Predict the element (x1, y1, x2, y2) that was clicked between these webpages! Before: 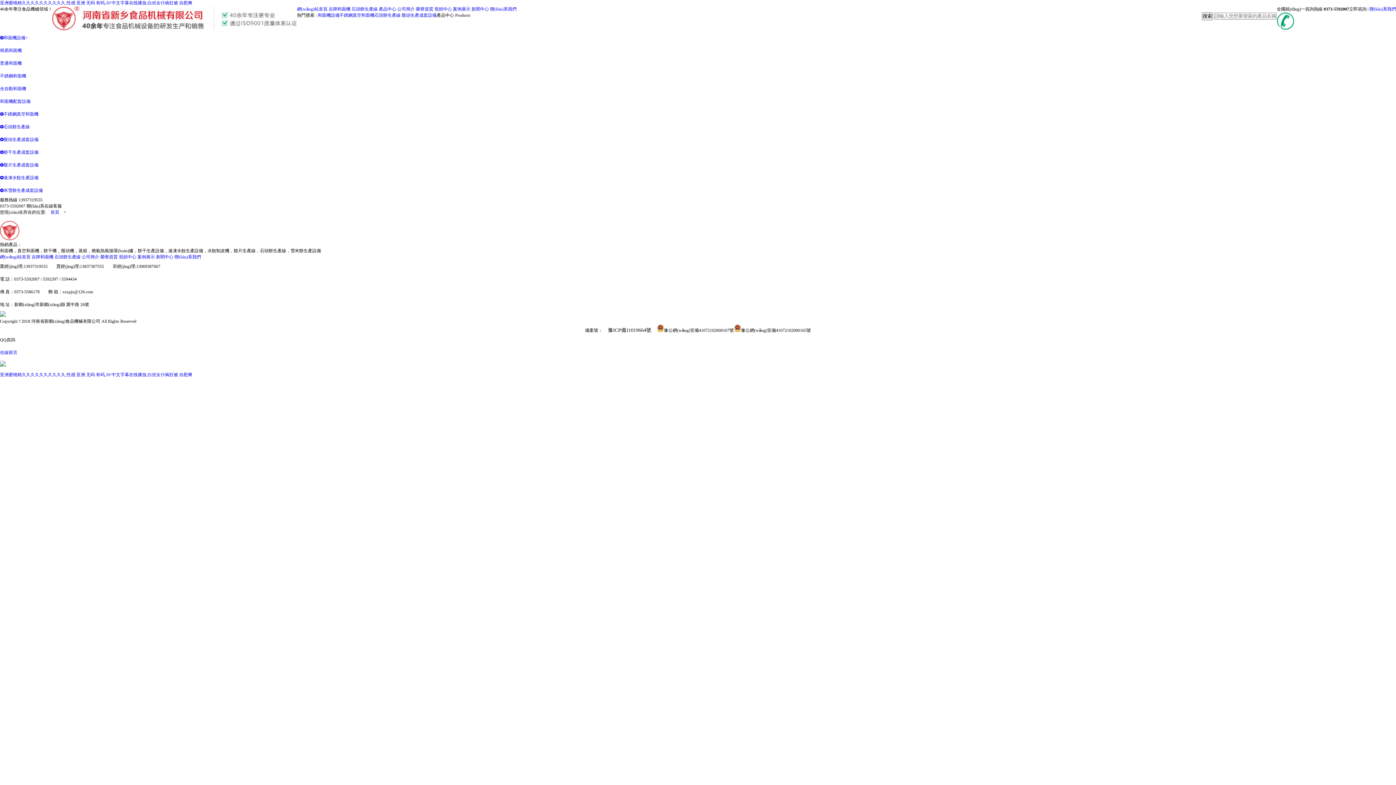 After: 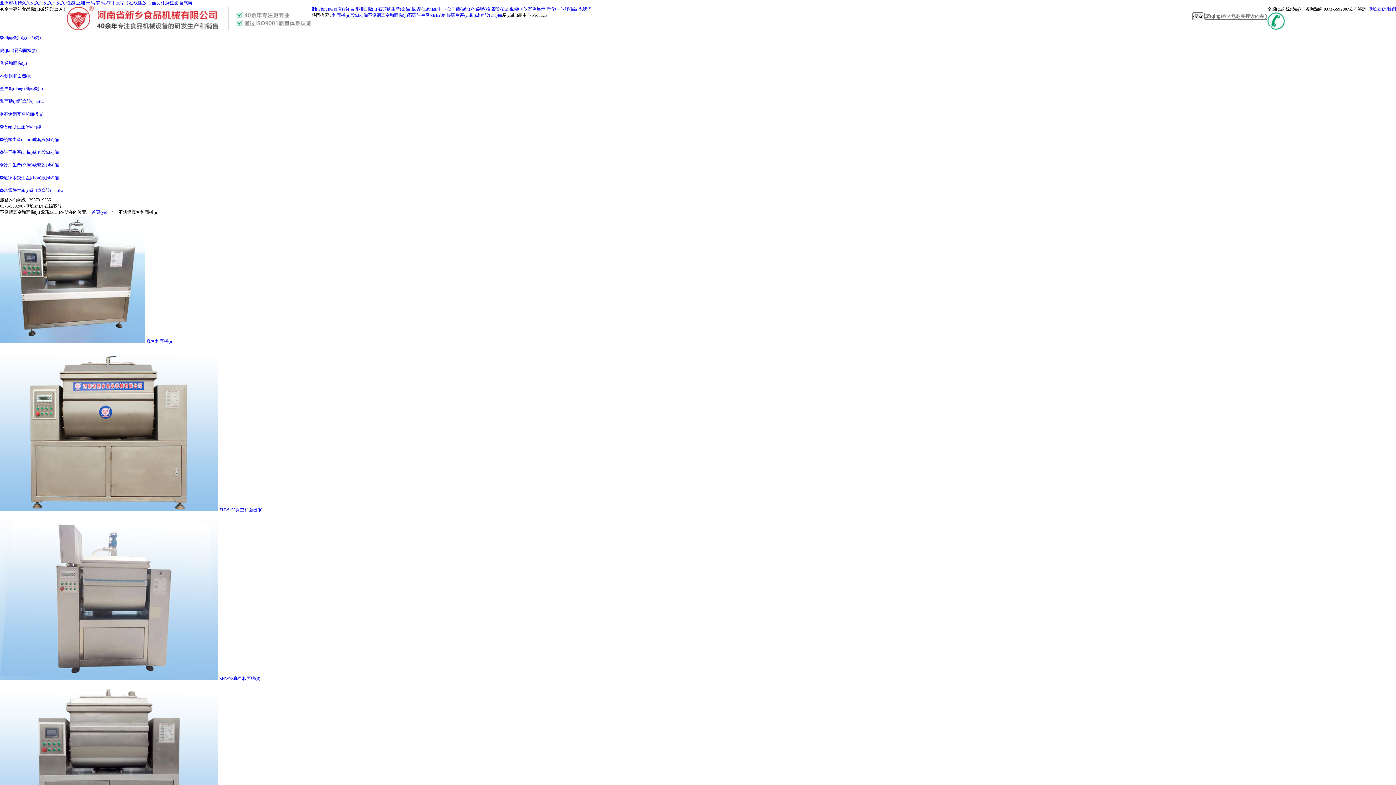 Action: bbox: (339, 12, 374, 17) label: 不銹鋼真空和面機